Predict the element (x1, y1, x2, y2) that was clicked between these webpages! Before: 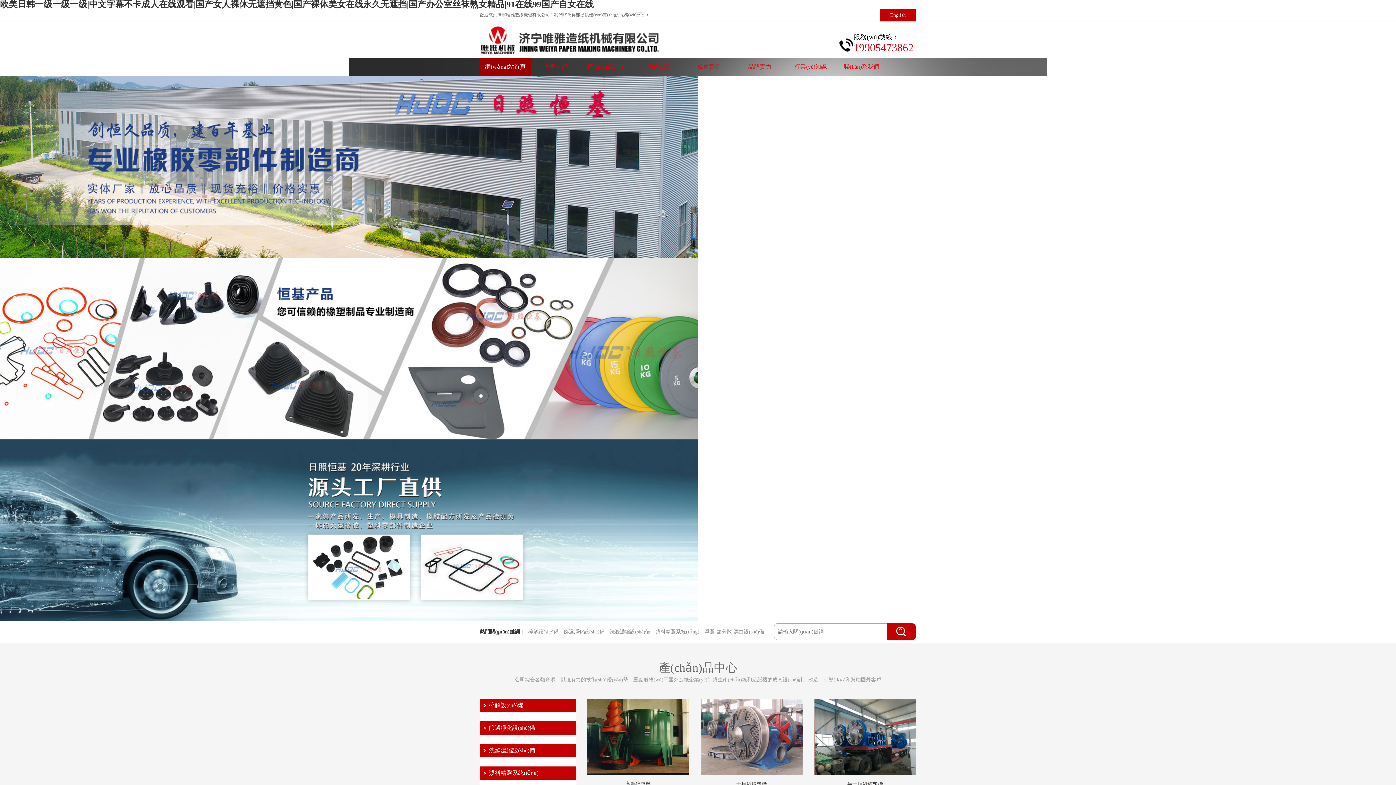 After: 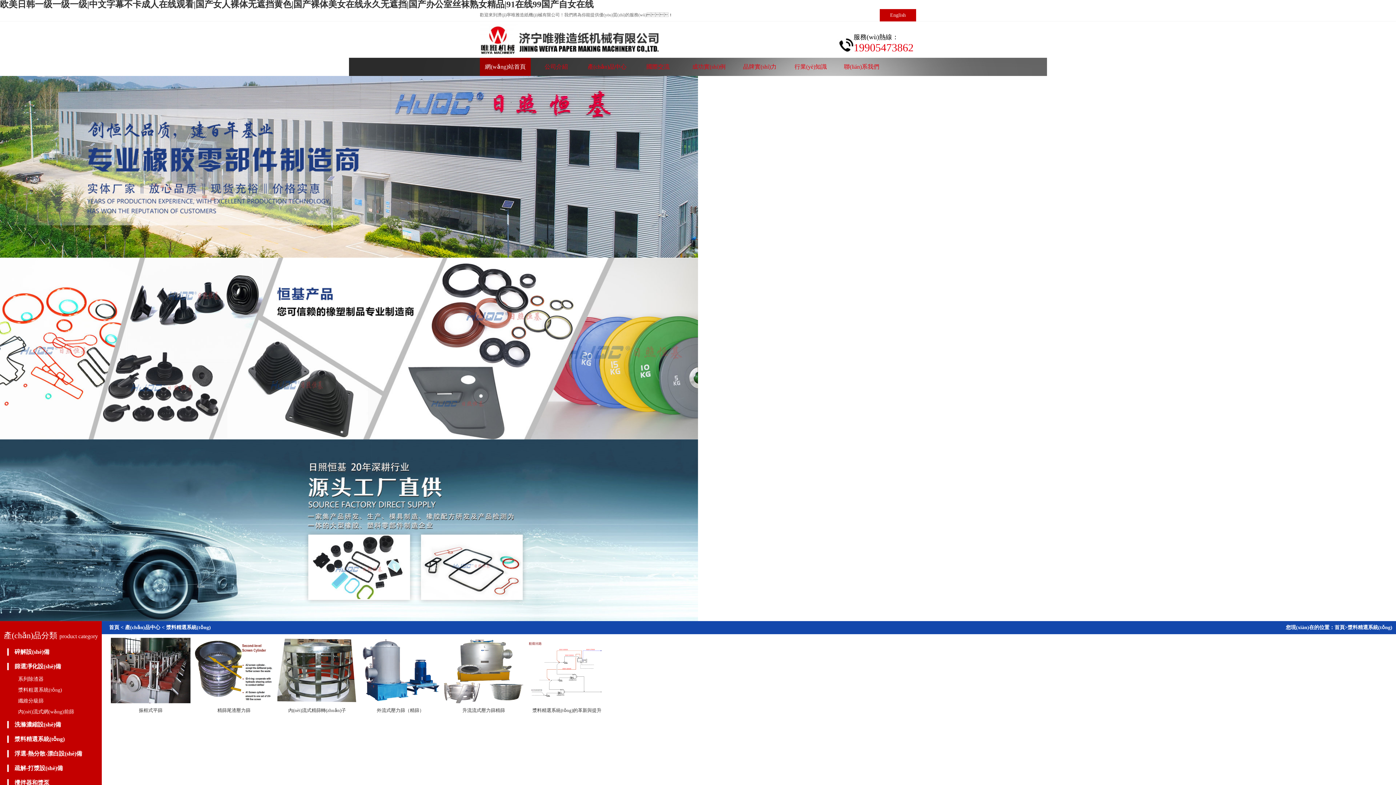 Action: label: 漿料精選系統(tǒng) bbox: (480, 770, 538, 776)